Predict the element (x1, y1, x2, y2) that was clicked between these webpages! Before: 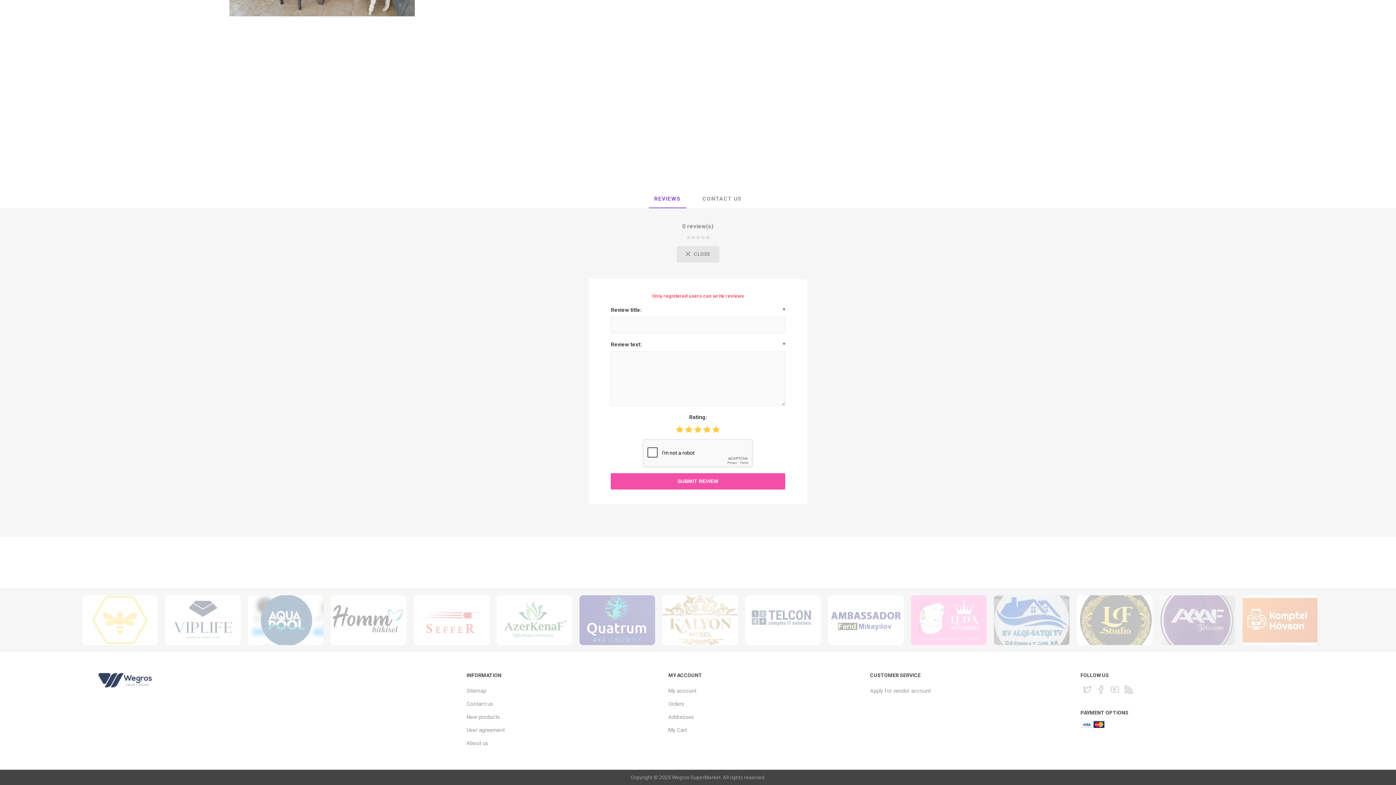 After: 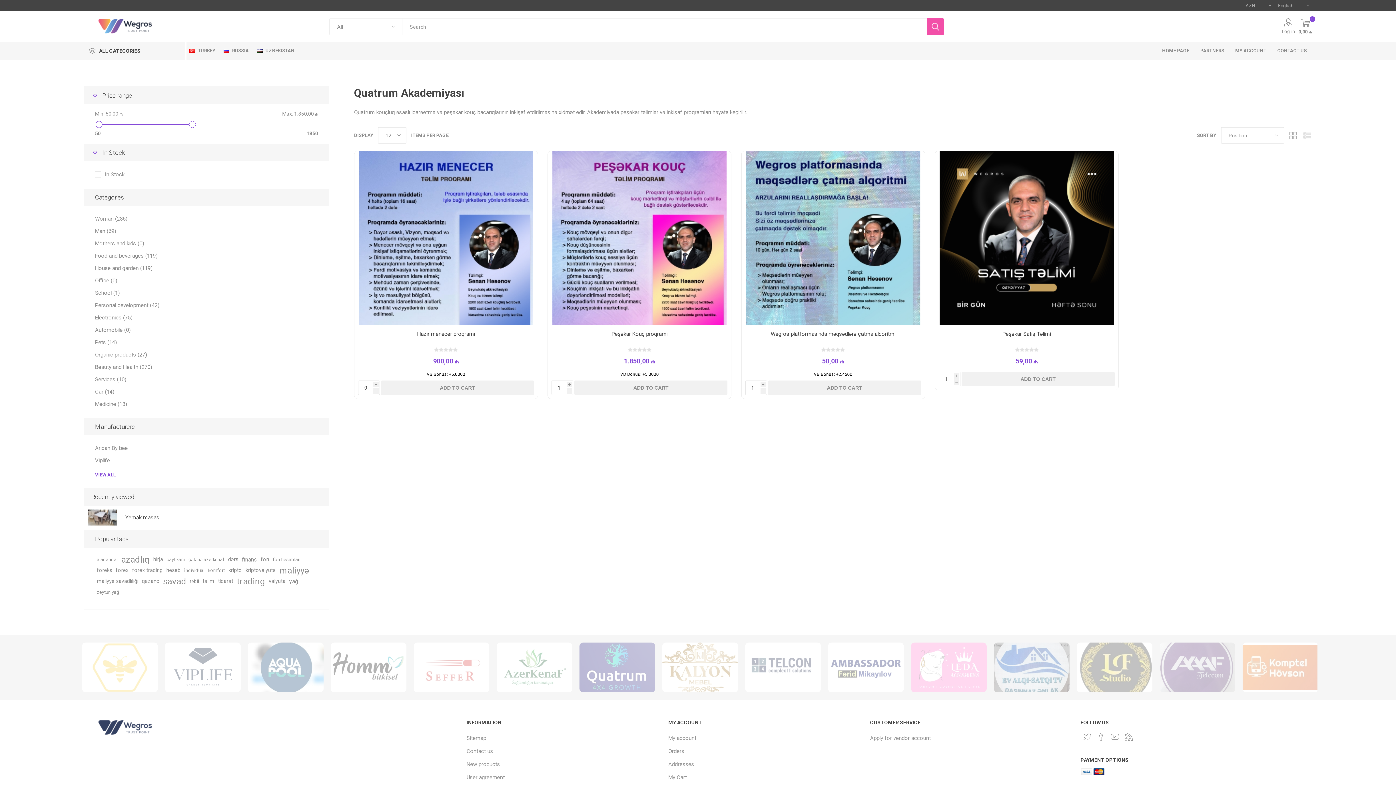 Action: bbox: (579, 595, 655, 645)